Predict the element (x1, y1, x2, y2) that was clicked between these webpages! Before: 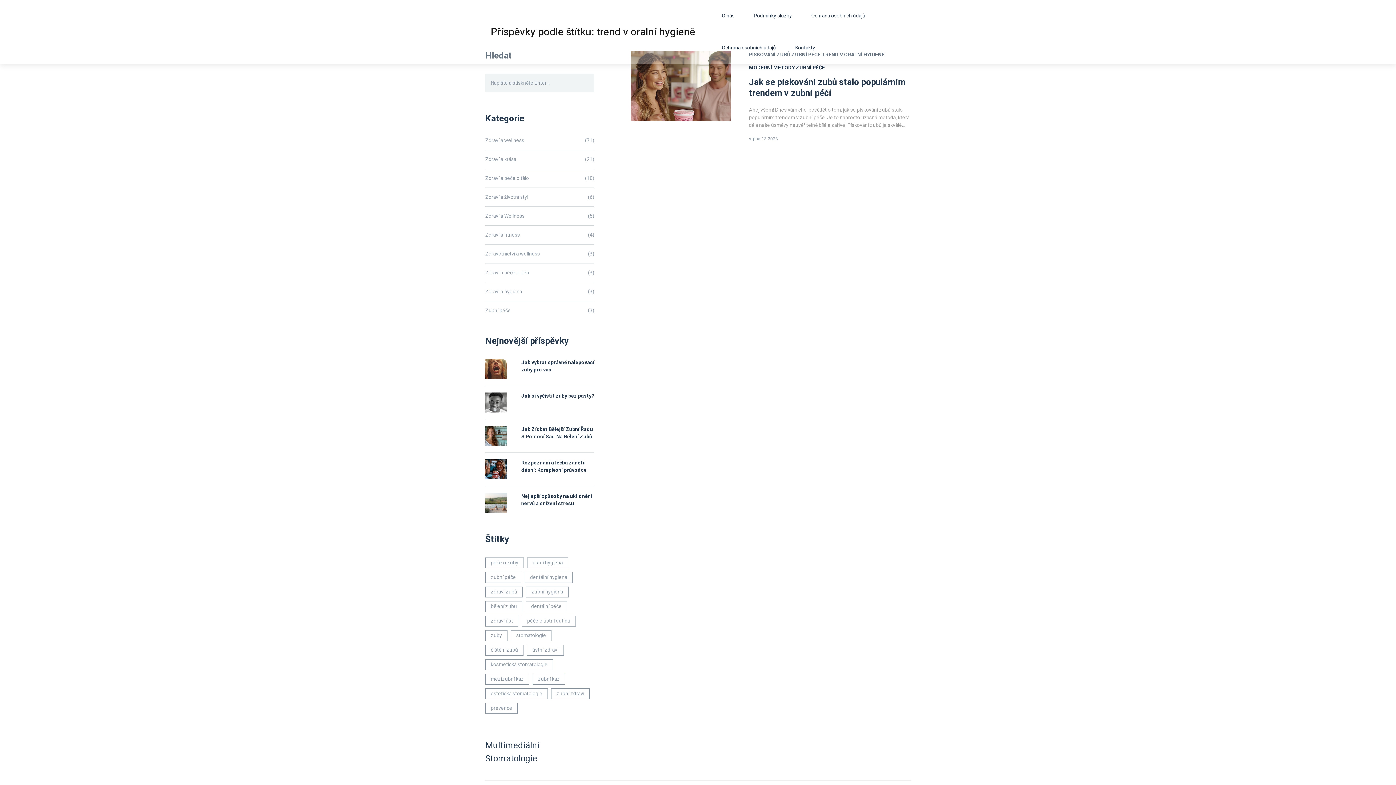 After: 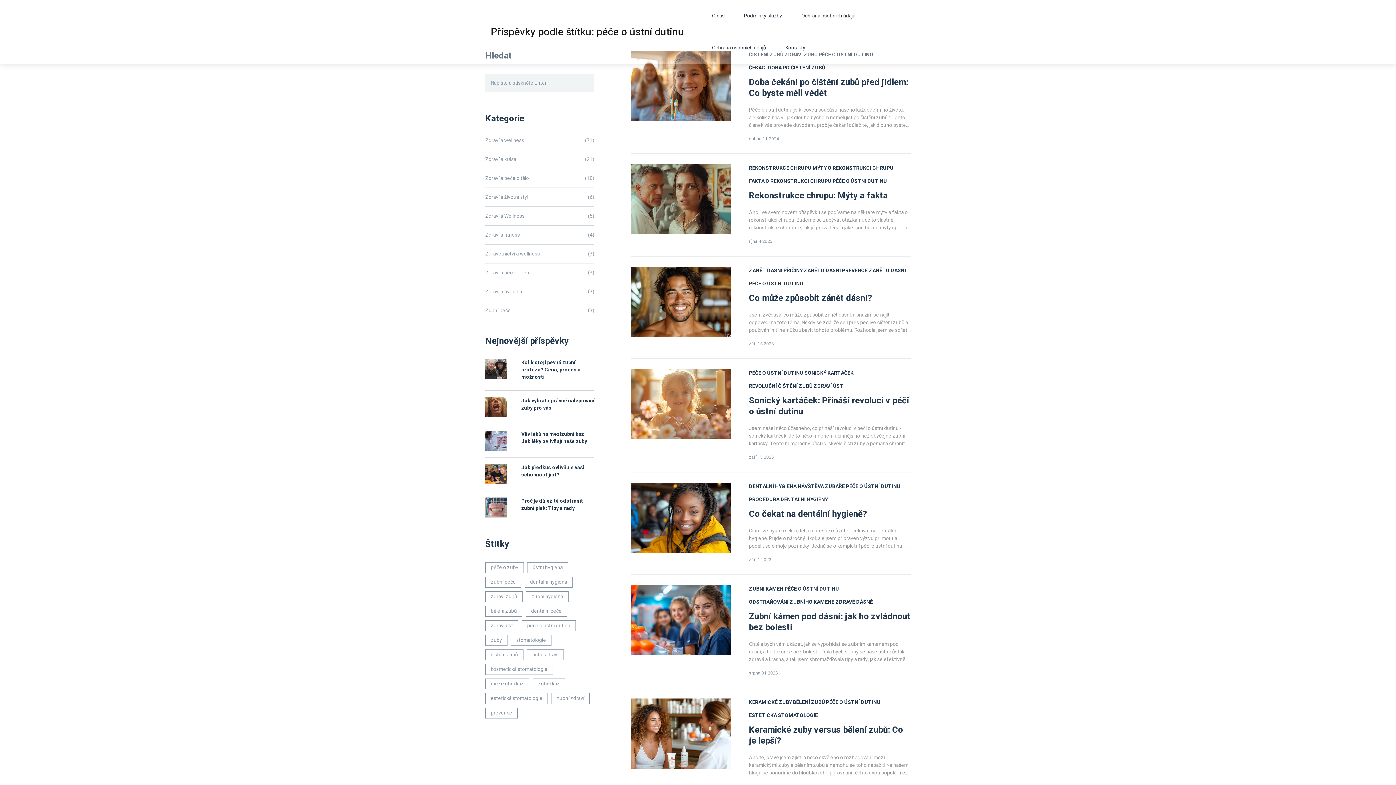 Action: bbox: (521, 616, 576, 626) label: péče o ústní dutinu